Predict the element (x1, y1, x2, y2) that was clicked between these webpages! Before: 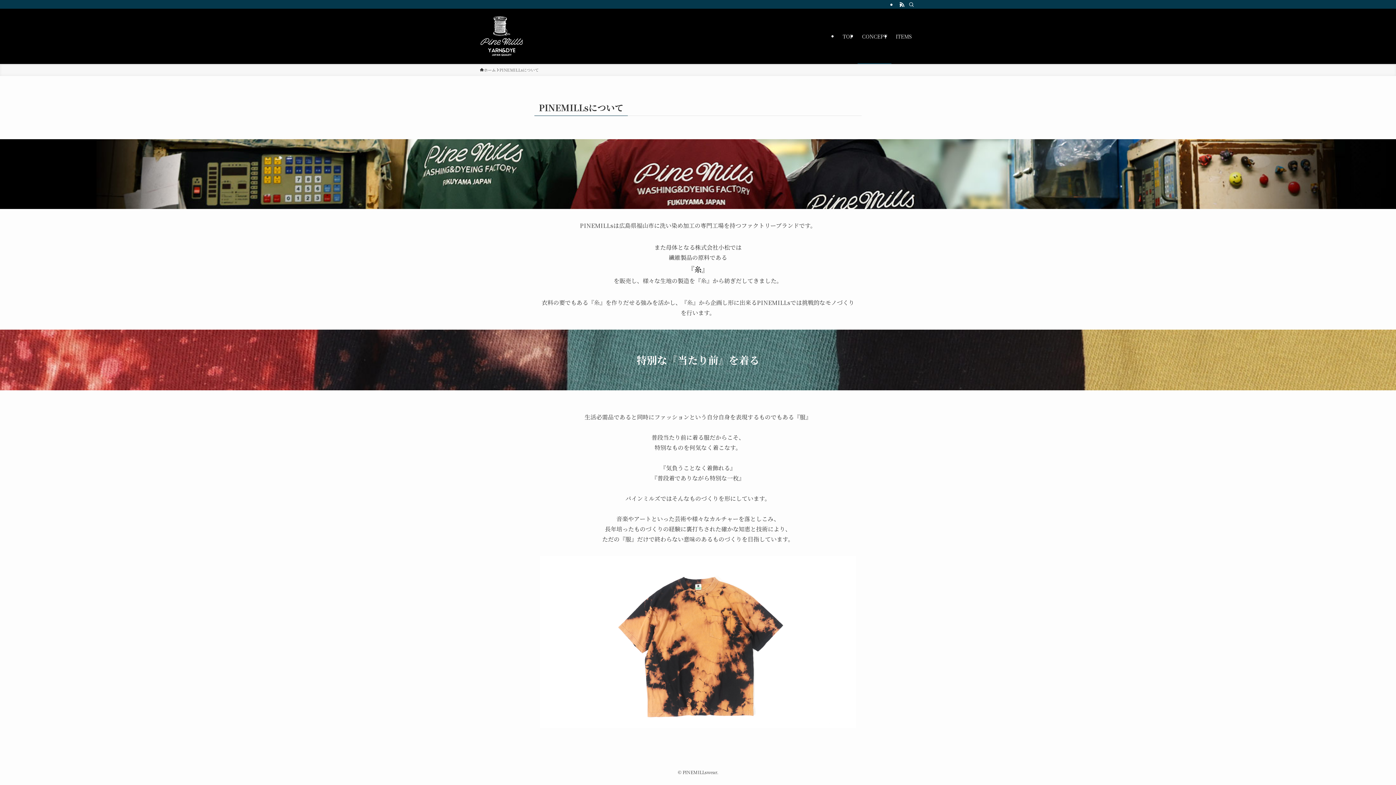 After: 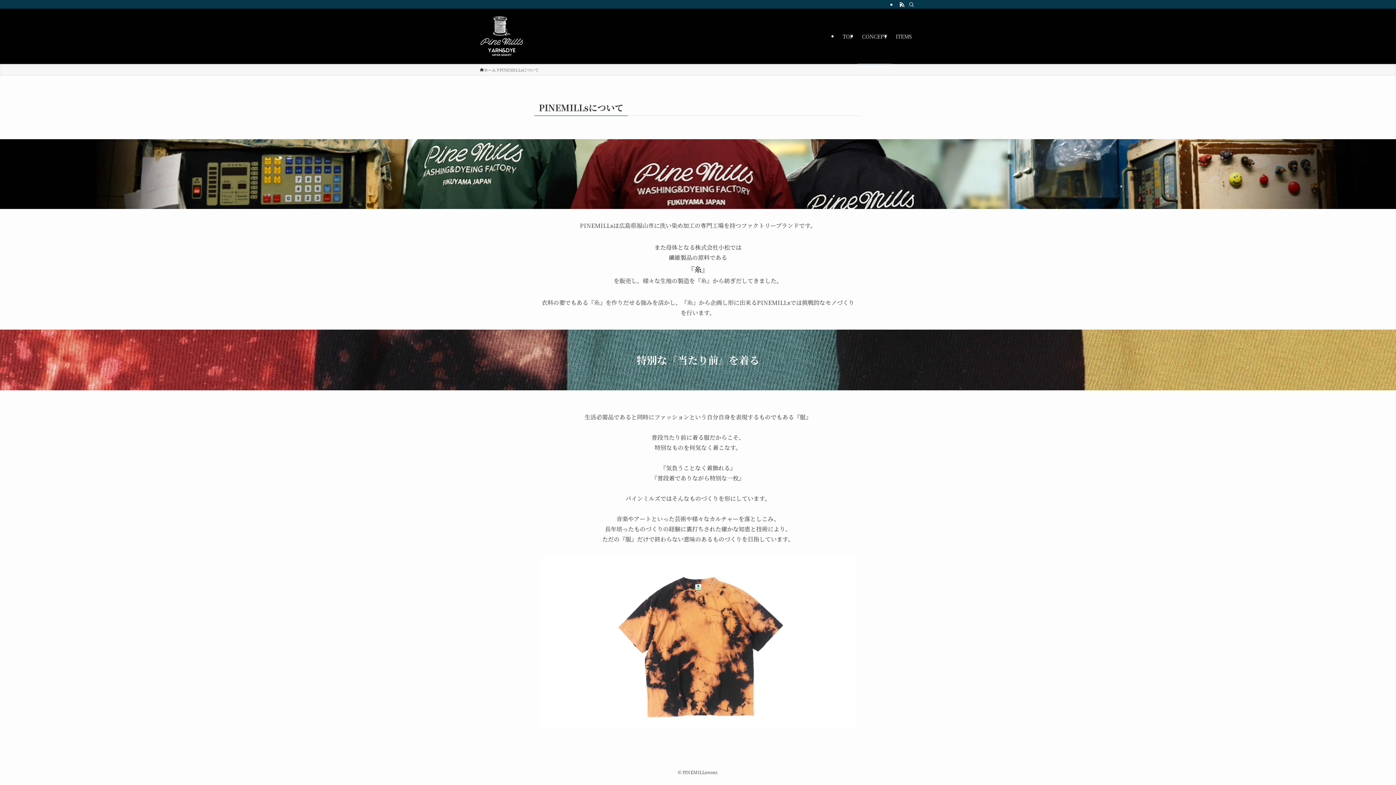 Action: bbox: (857, 8, 891, 64) label: CONCEPT